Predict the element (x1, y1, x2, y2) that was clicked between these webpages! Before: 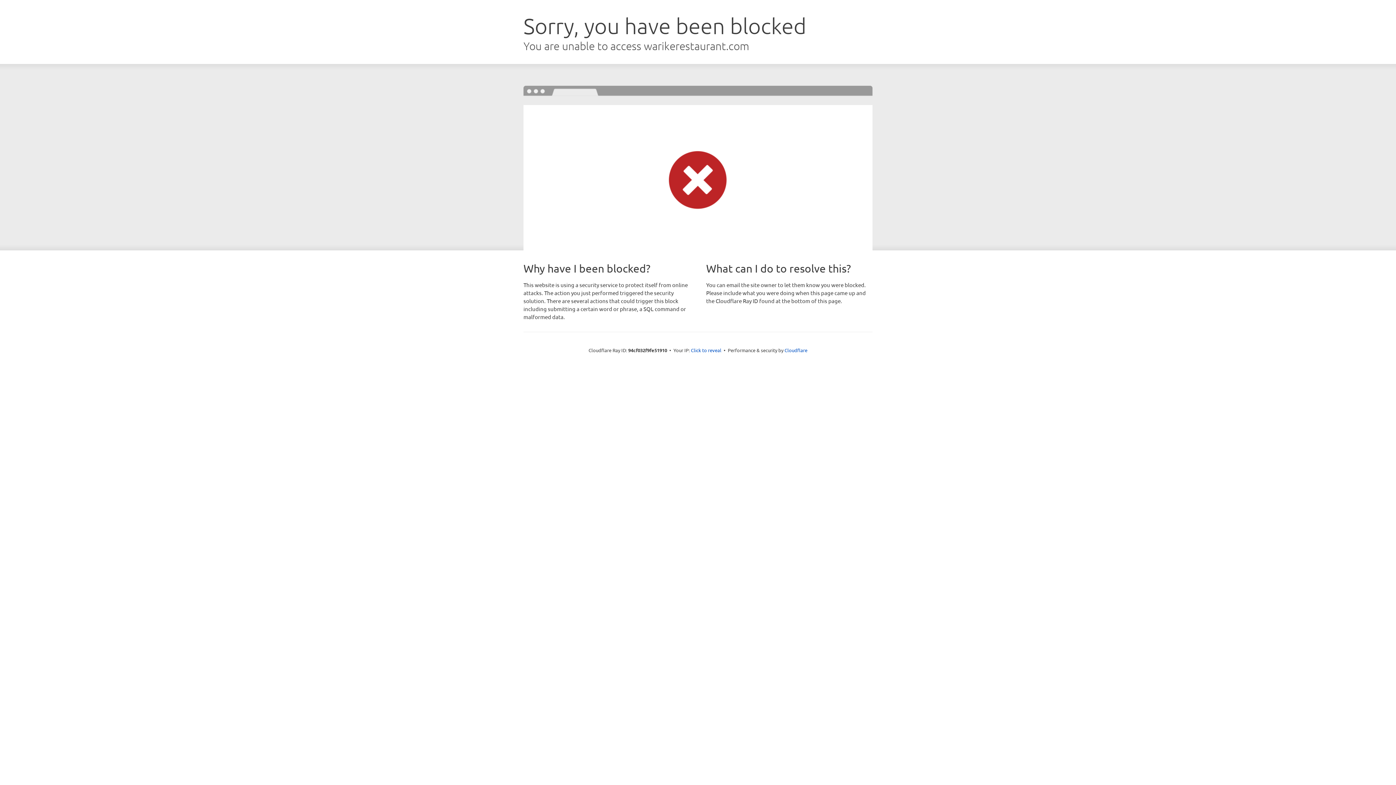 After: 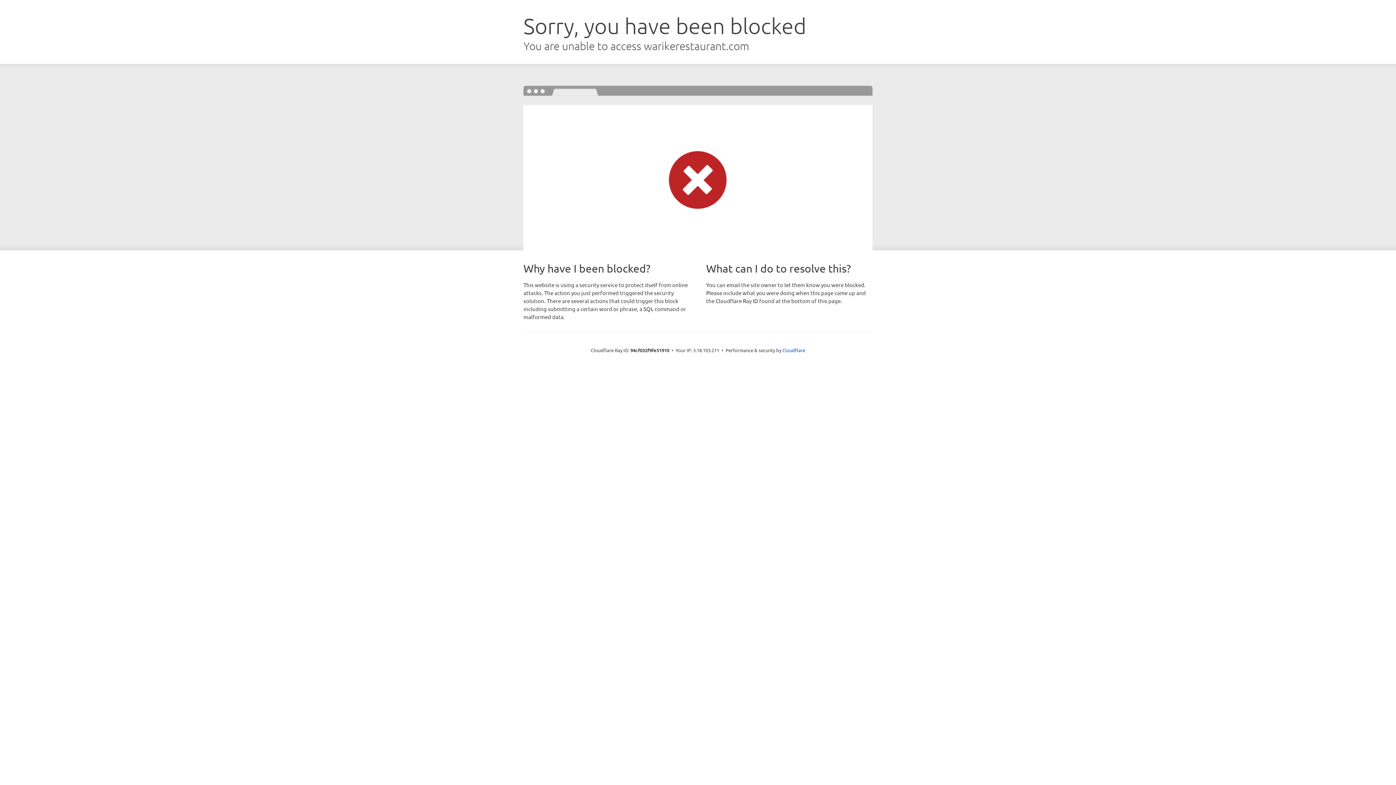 Action: bbox: (691, 346, 721, 353) label: Click to reveal